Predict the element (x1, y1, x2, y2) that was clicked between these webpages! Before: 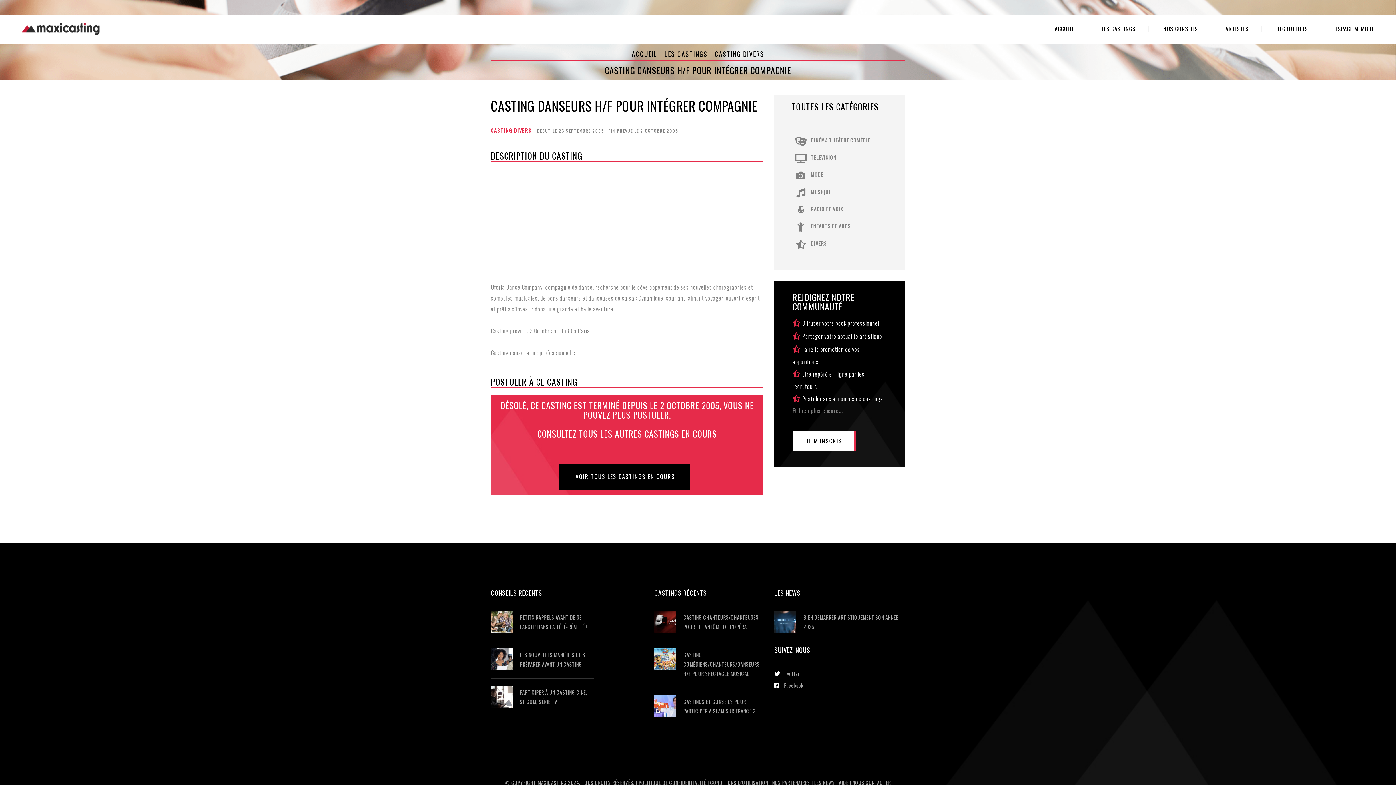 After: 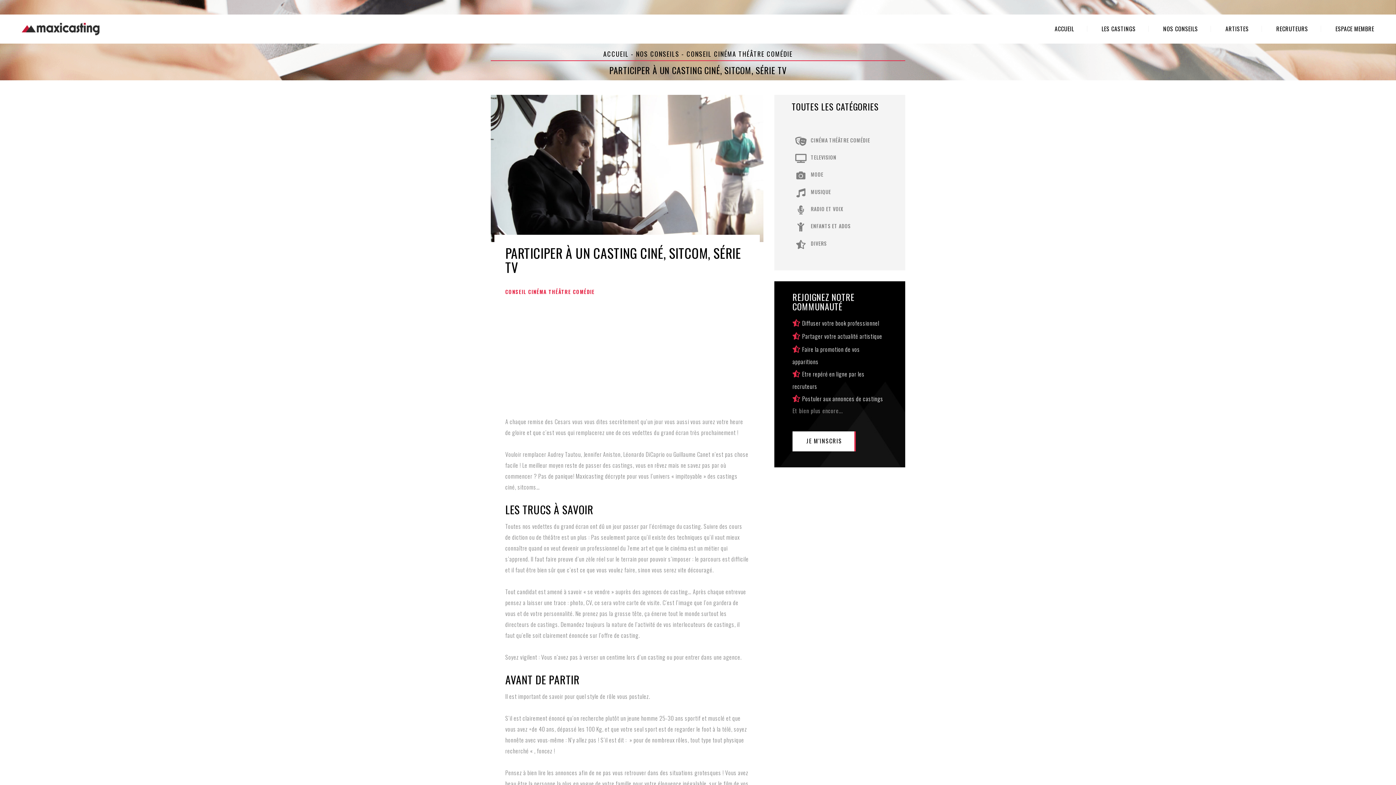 Action: bbox: (520, 688, 594, 706) label: PARTICIPER À UN CASTING CINÉ, SITCOM, SÉRIE TV